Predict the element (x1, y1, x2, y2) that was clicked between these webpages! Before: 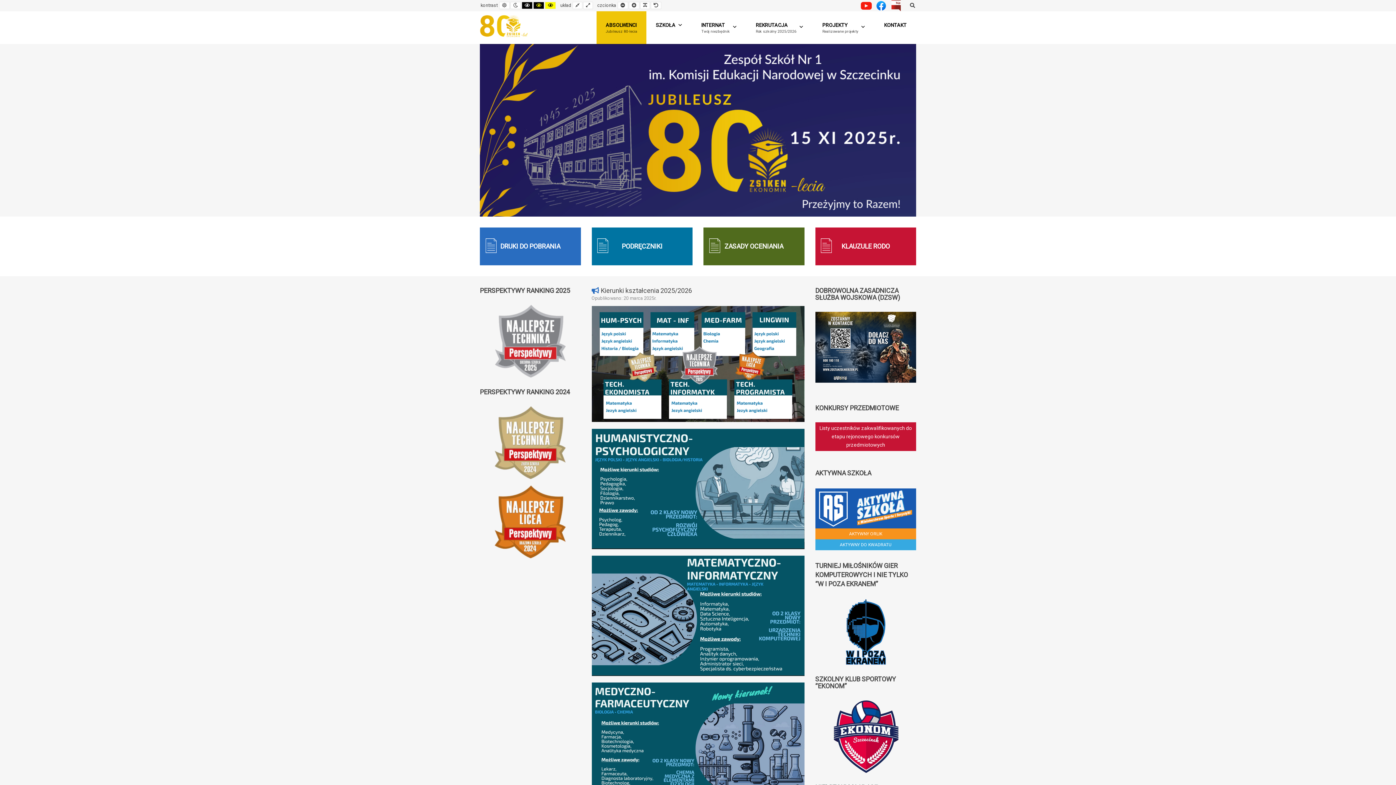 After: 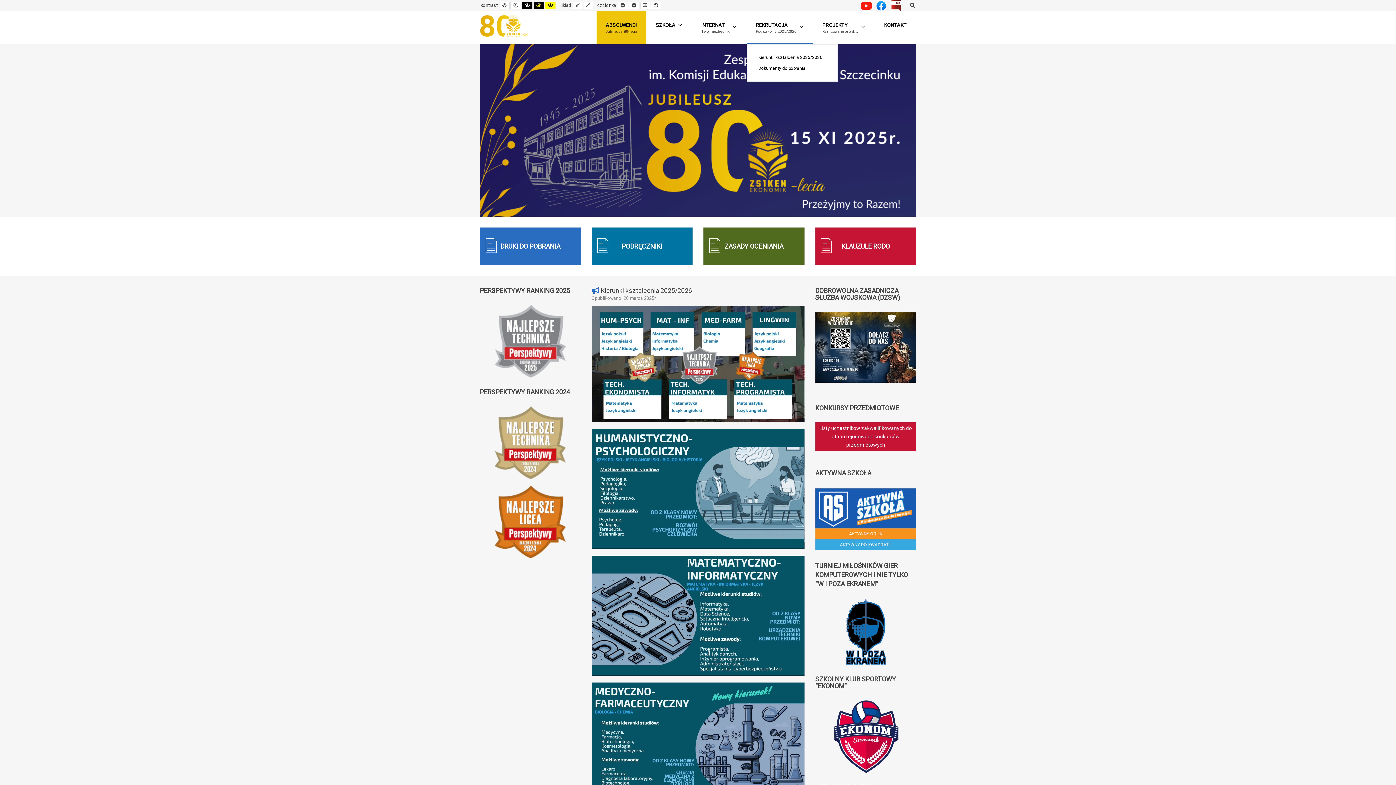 Action: bbox: (746, 11, 813, 43) label: REKRUTACJA
Rok szkolny 2025/2026